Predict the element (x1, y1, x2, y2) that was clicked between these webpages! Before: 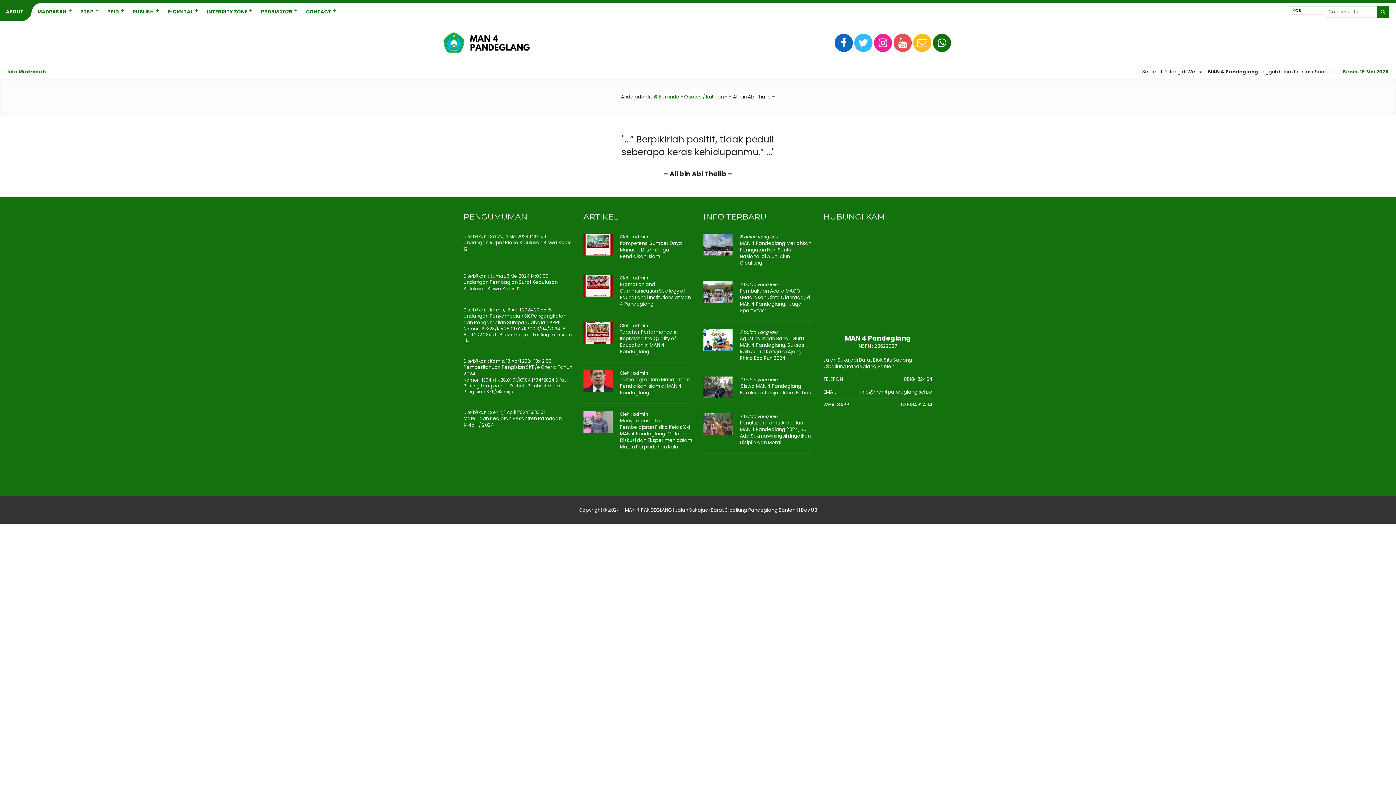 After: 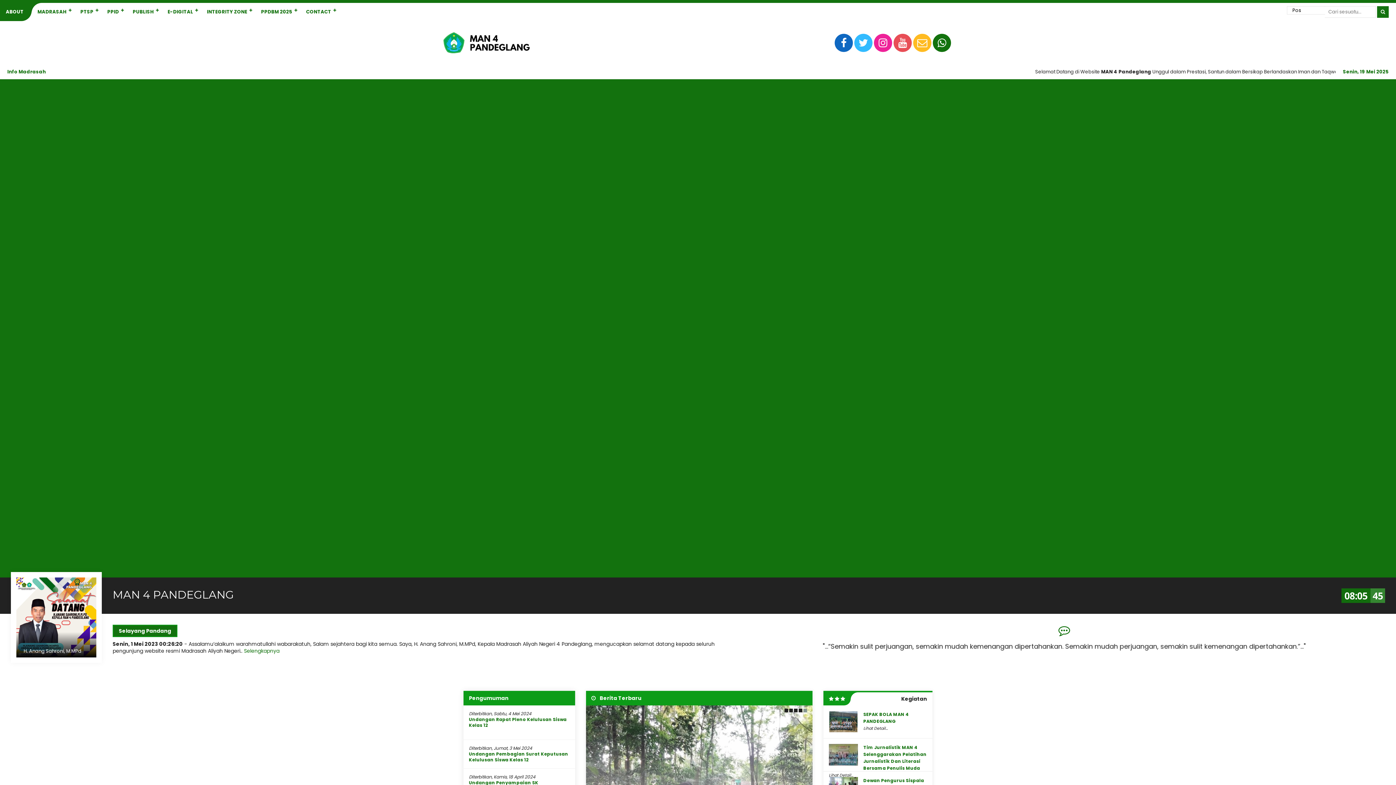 Action: label:  Beranda bbox: (653, 93, 679, 100)